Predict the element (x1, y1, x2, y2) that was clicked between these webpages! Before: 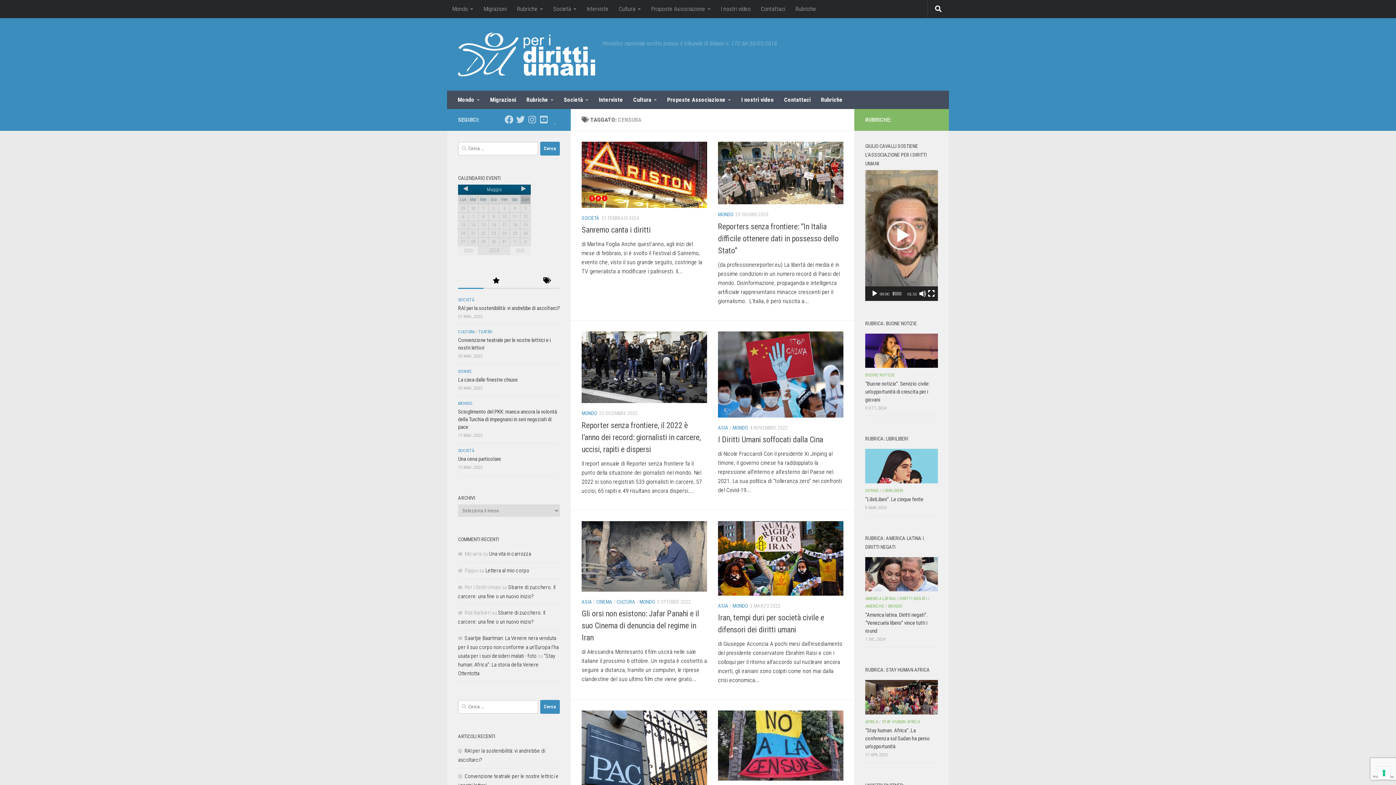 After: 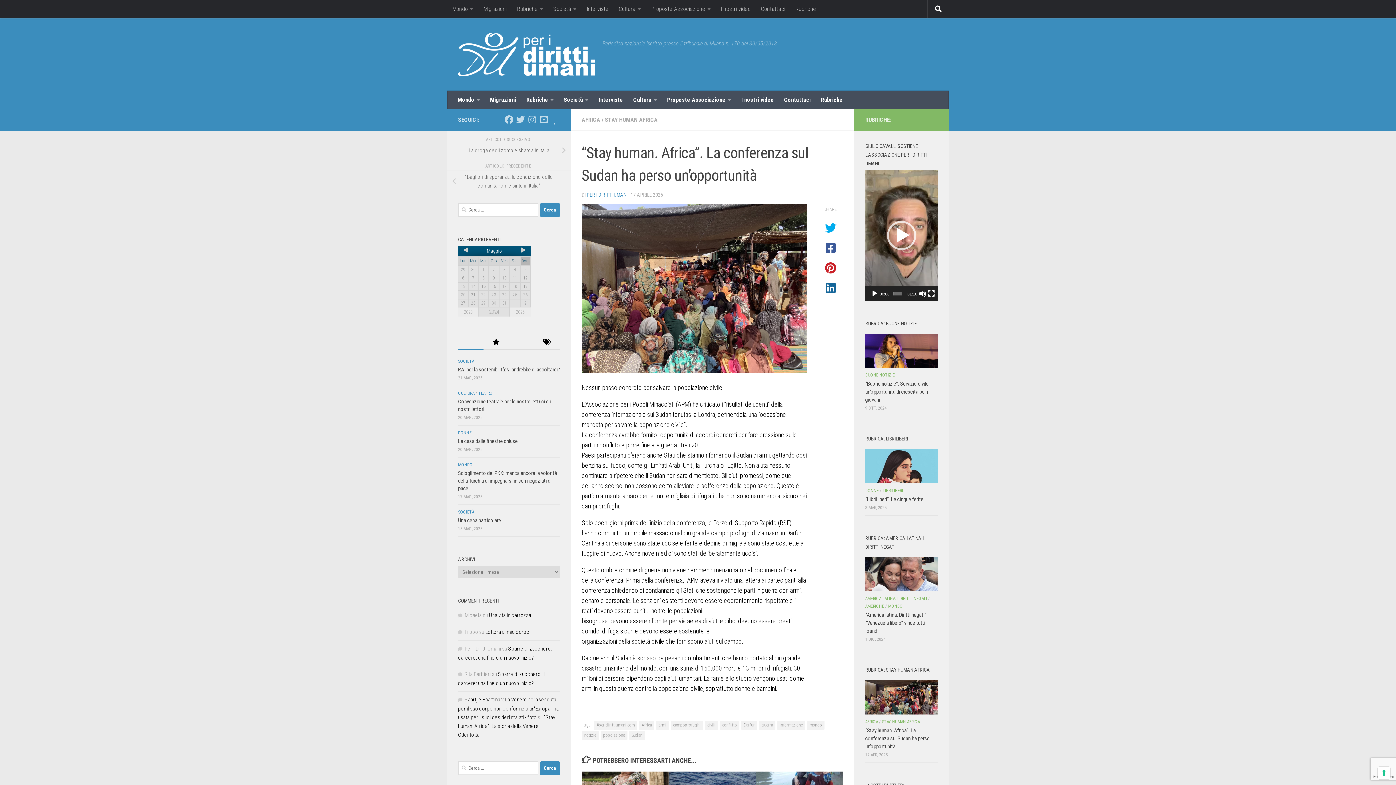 Action: bbox: (865, 680, 938, 714)